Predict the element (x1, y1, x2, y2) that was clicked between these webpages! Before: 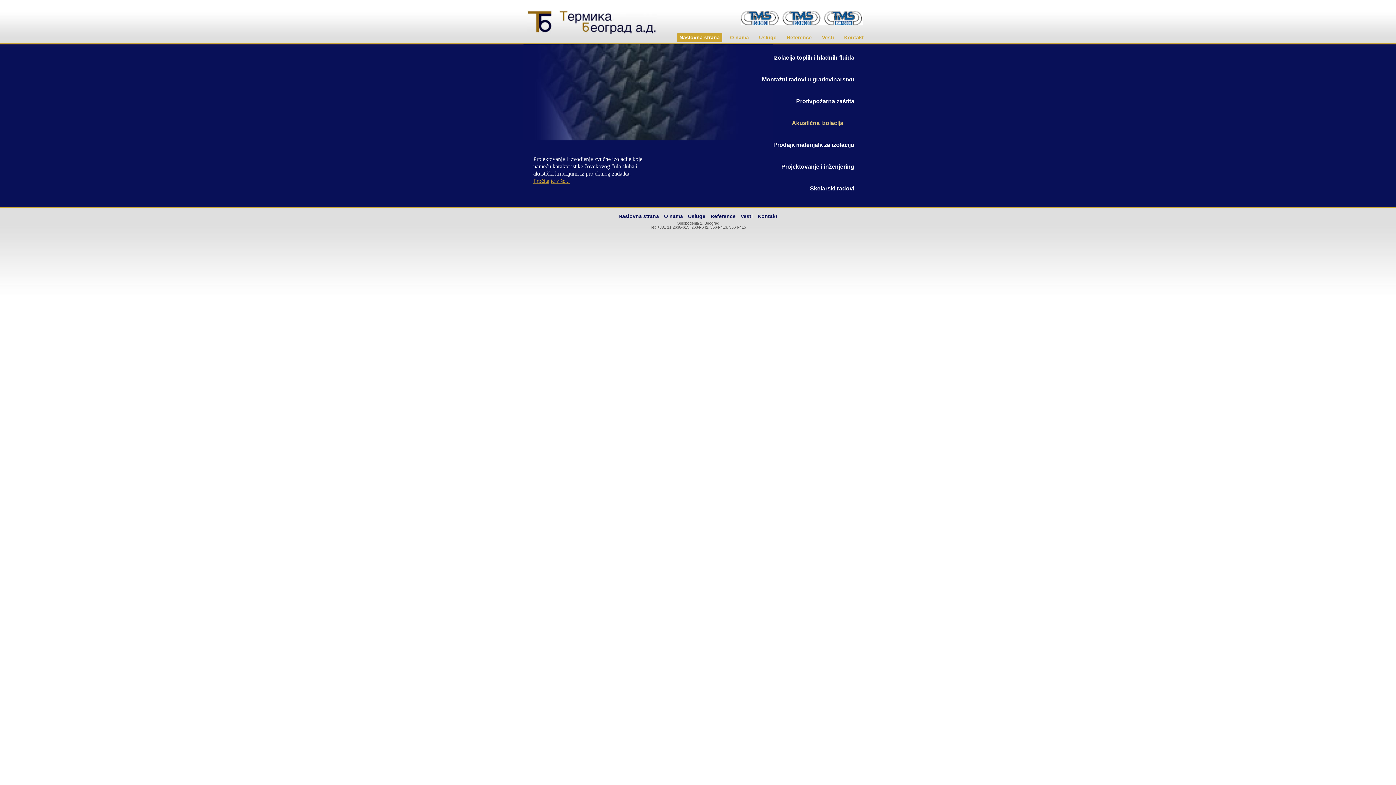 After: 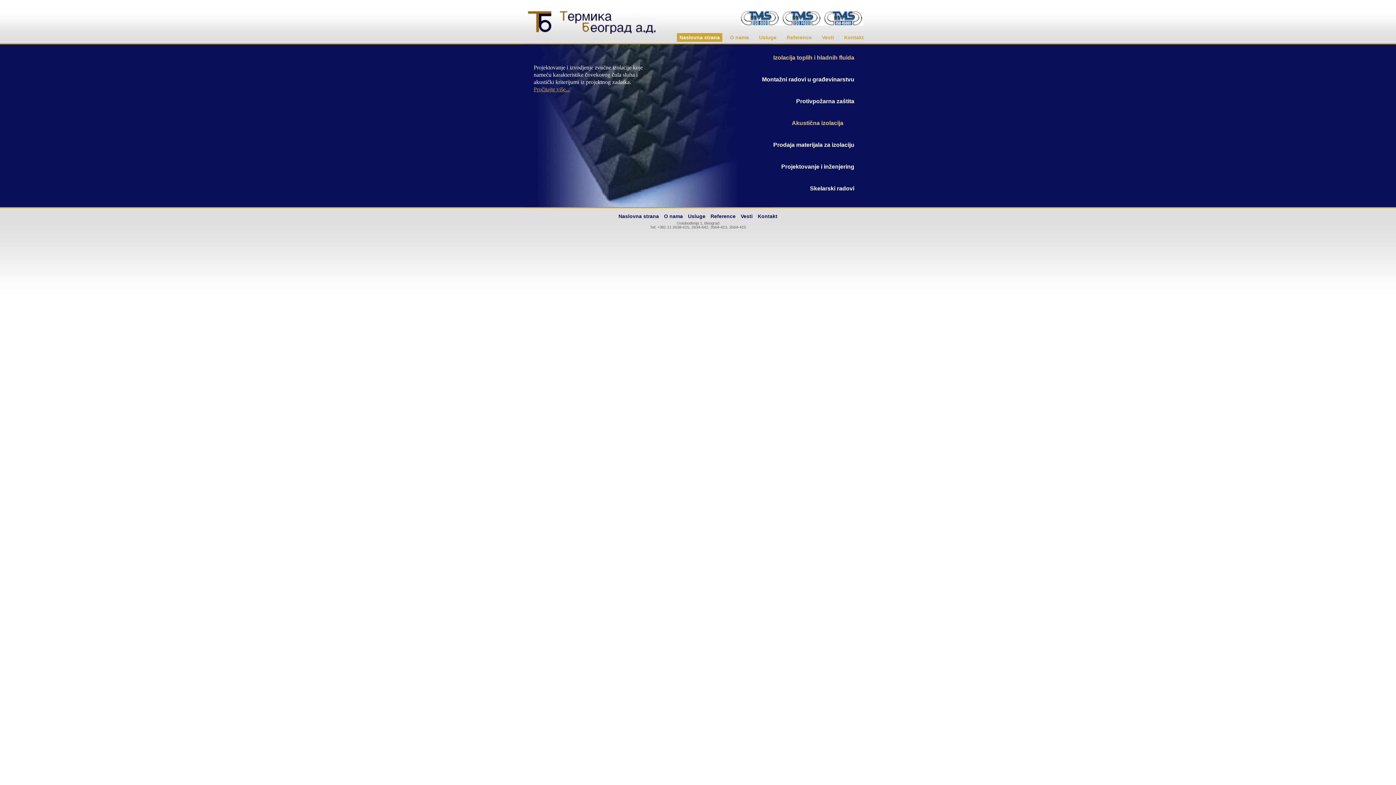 Action: label: Izolacija toplih i hladnih fluida bbox: (762, 54, 843, 60)